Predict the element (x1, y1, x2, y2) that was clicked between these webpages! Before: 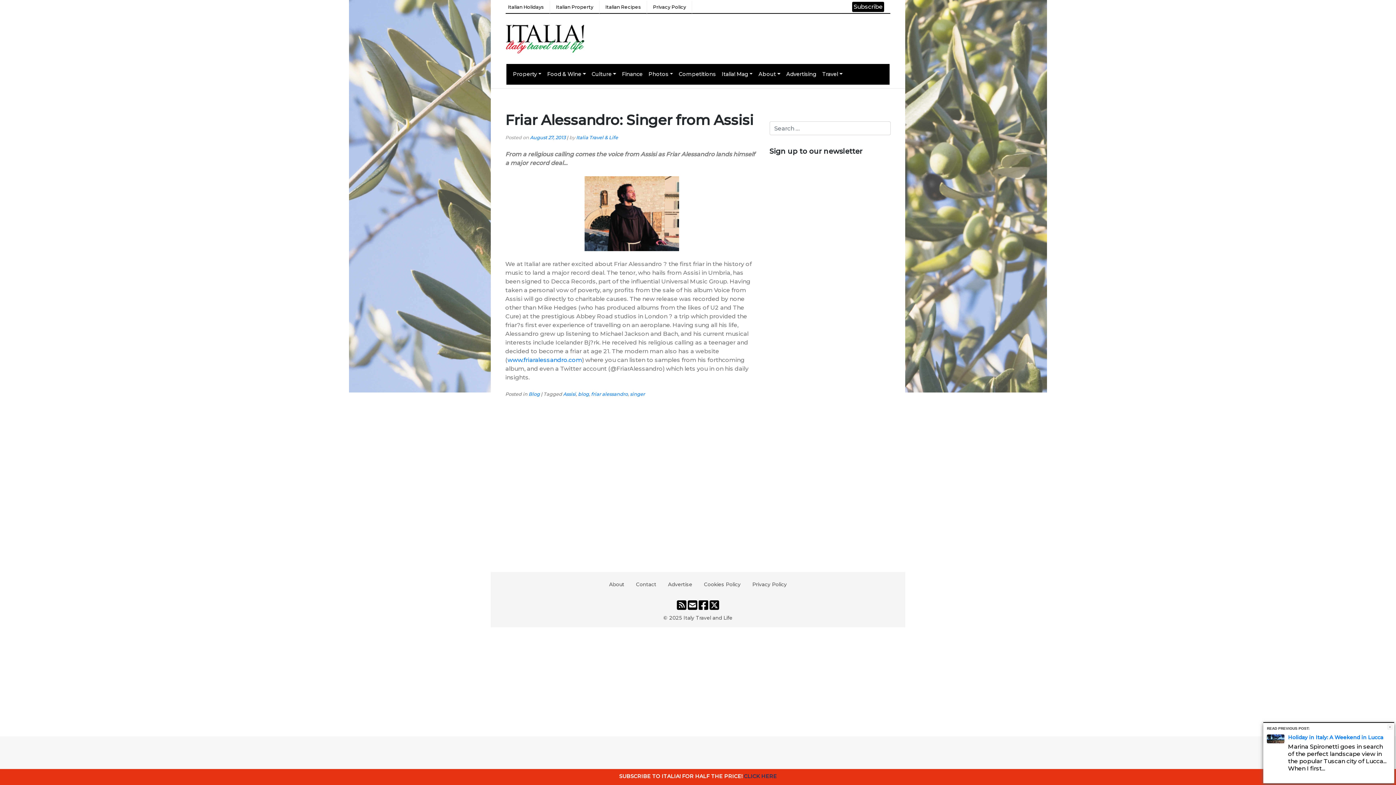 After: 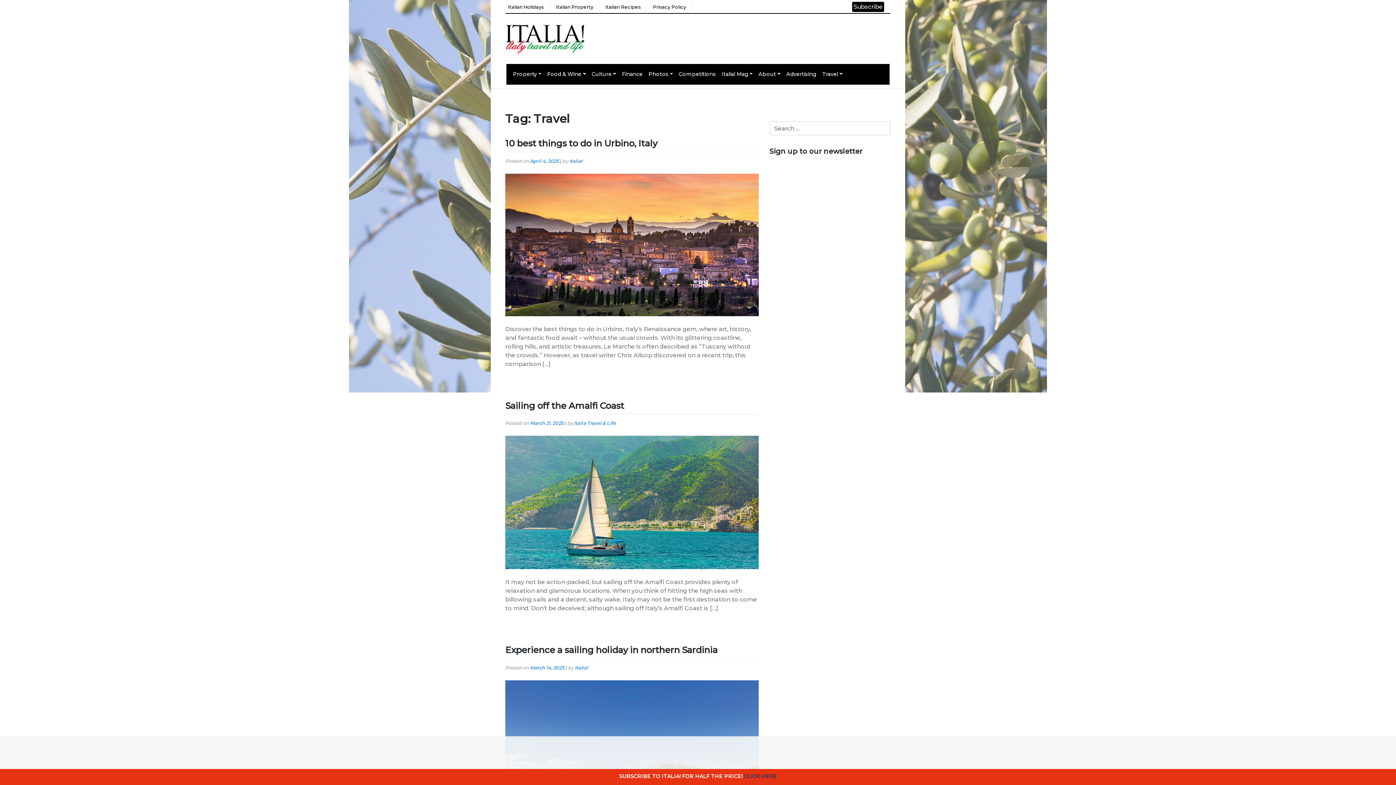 Action: label: Italian Holidays bbox: (502, 0, 549, 13)